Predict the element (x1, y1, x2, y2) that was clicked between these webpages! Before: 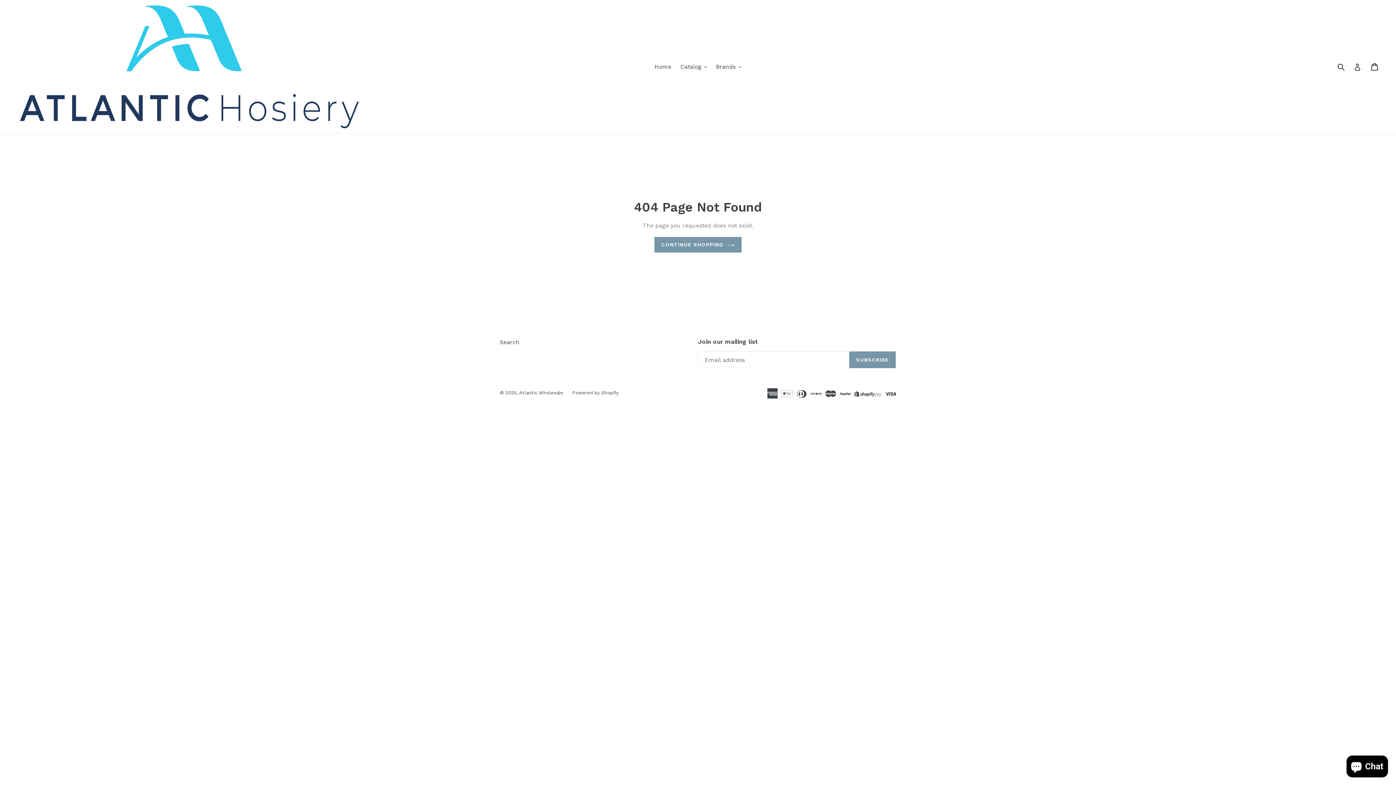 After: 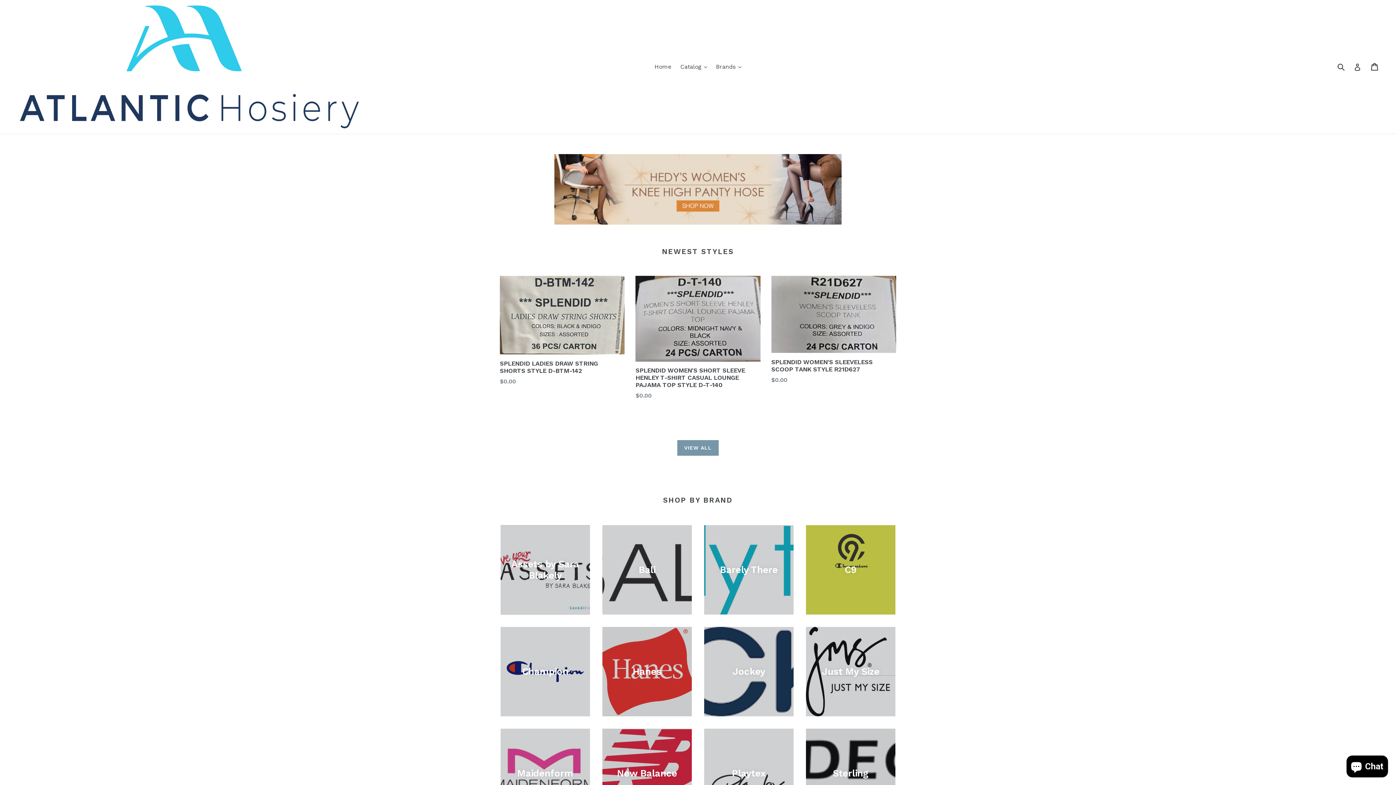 Action: label: Home bbox: (651, 61, 675, 72)